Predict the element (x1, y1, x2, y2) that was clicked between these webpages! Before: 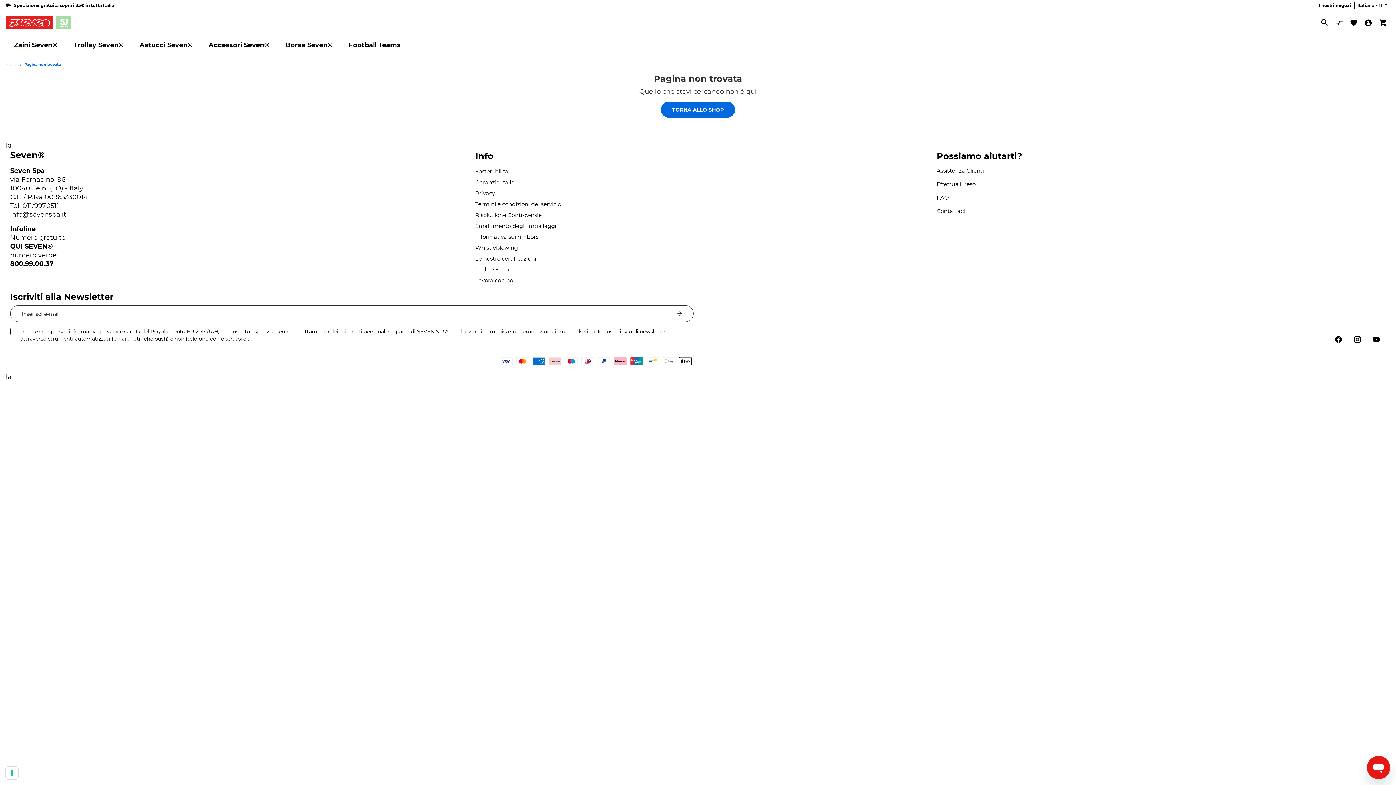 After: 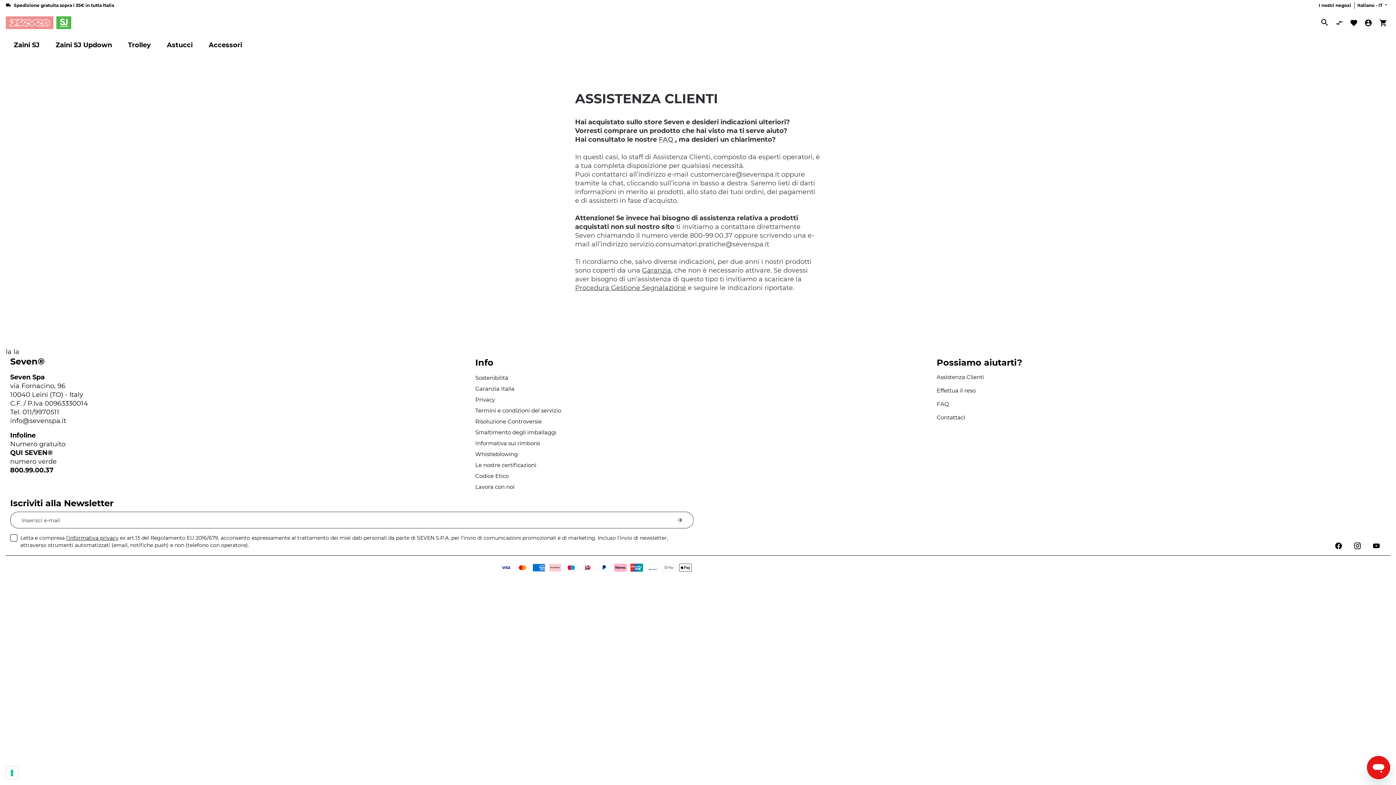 Action: label: Assistenza Clienti bbox: (936, 167, 984, 174)